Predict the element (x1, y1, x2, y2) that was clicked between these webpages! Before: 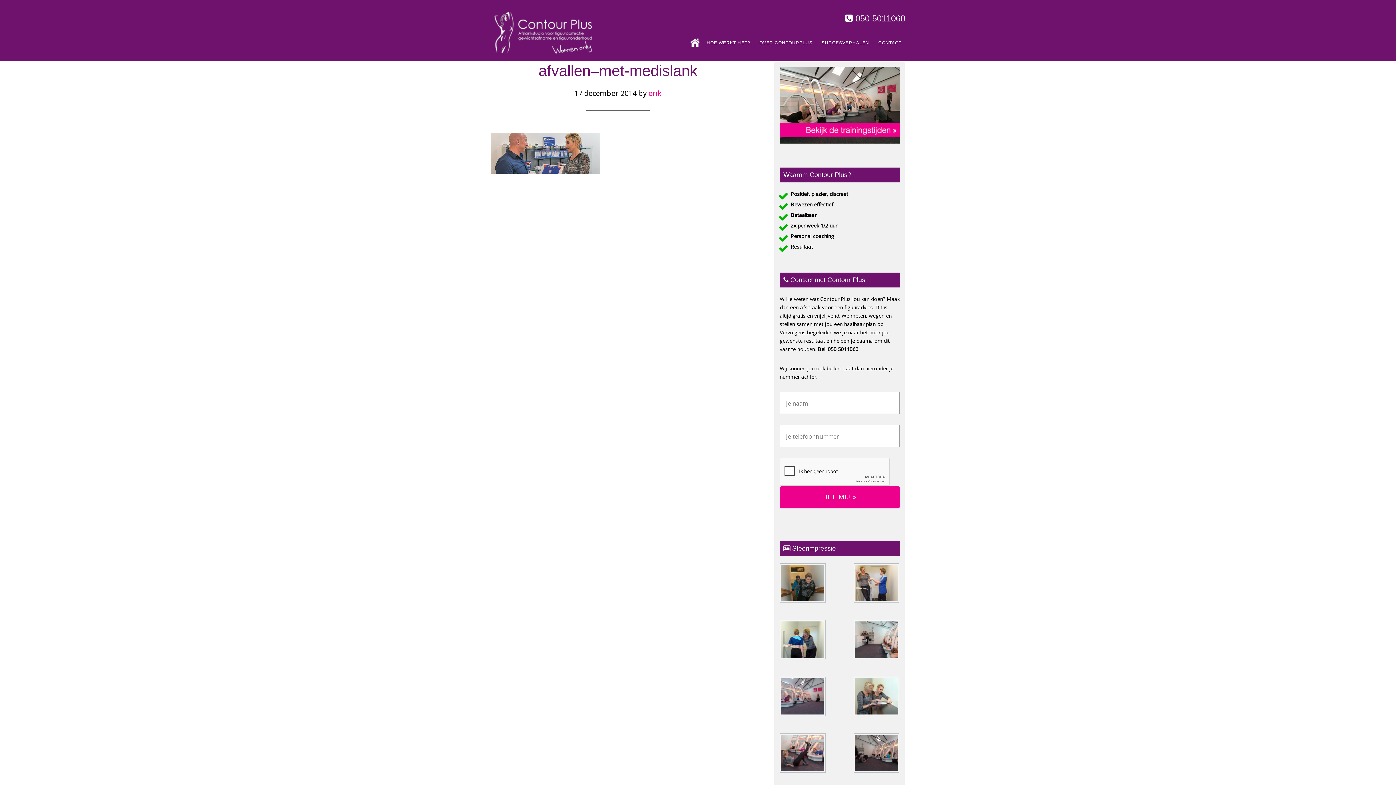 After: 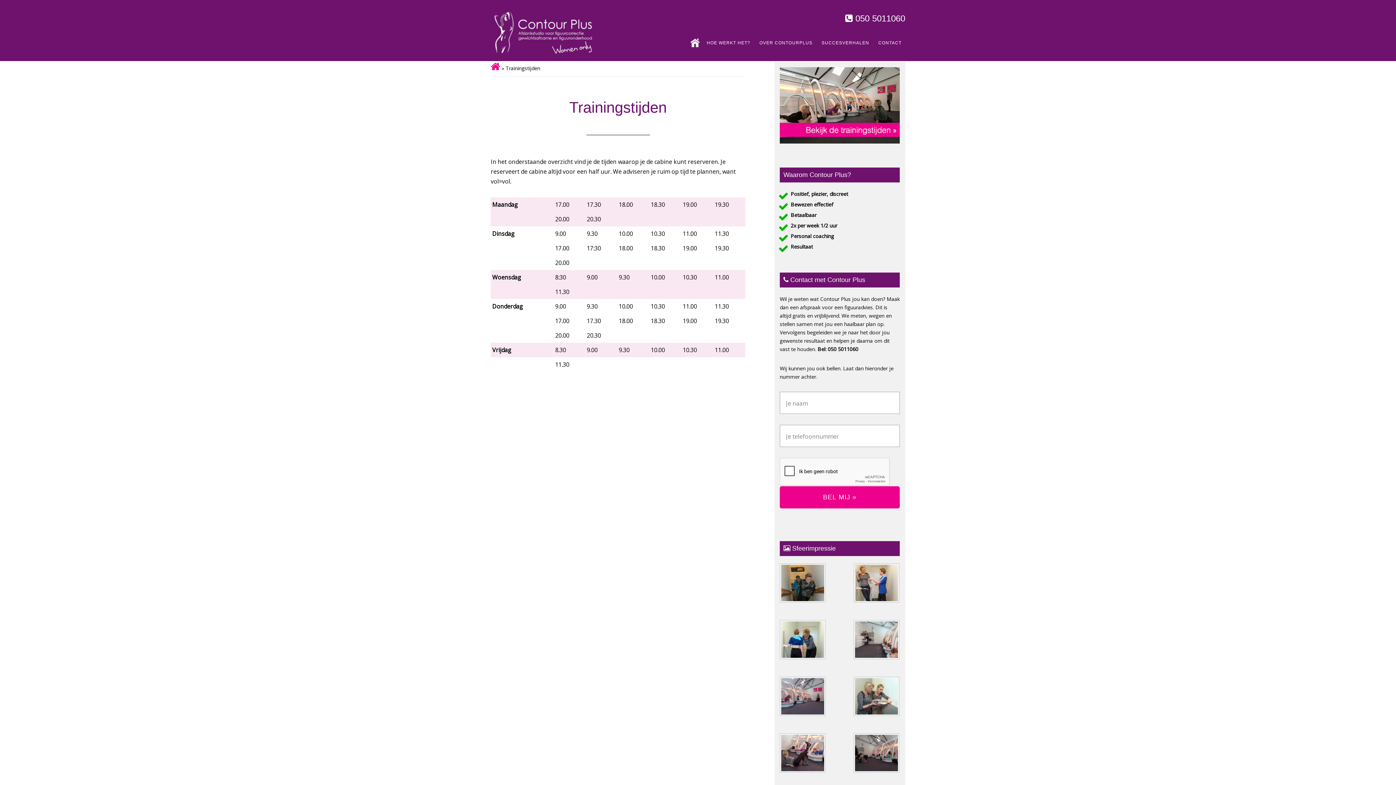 Action: bbox: (780, 138, 900, 145)